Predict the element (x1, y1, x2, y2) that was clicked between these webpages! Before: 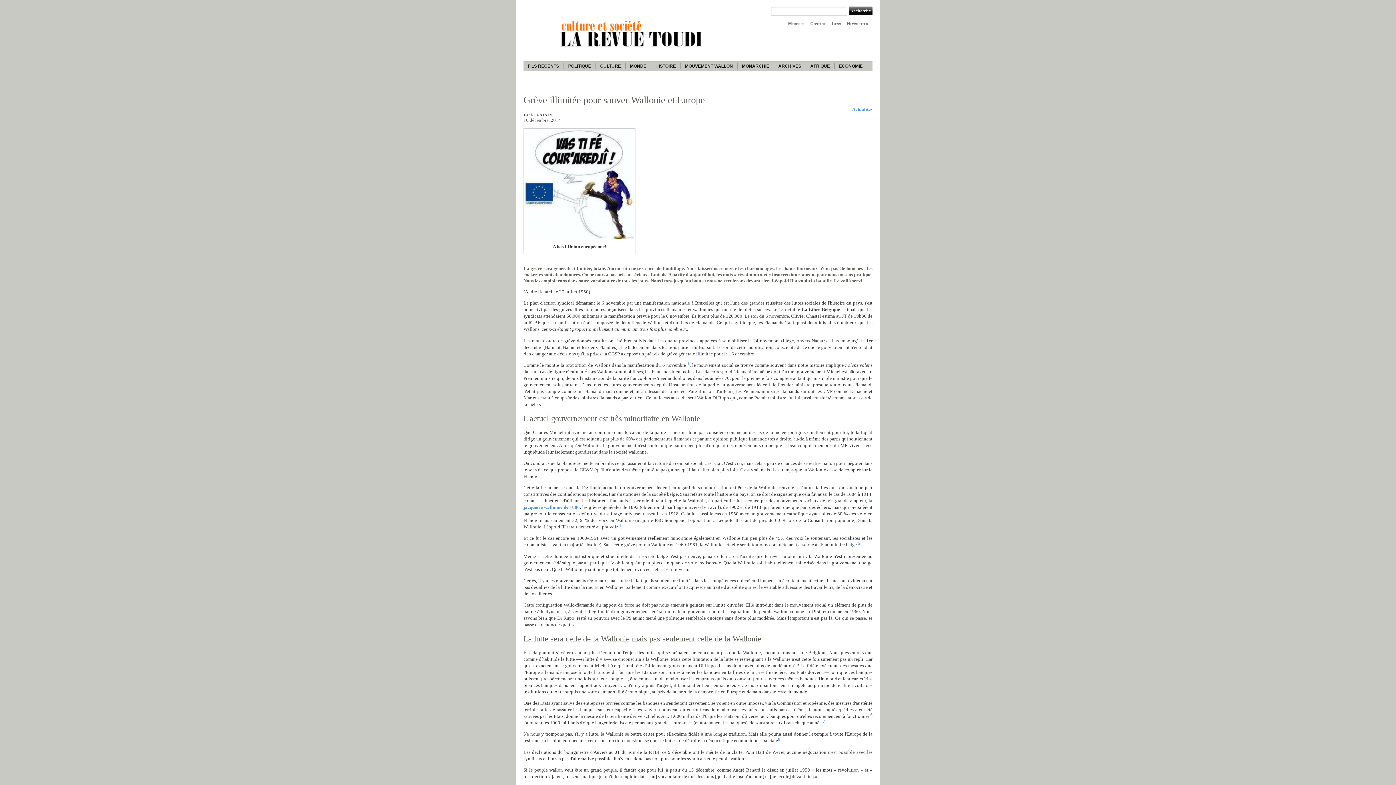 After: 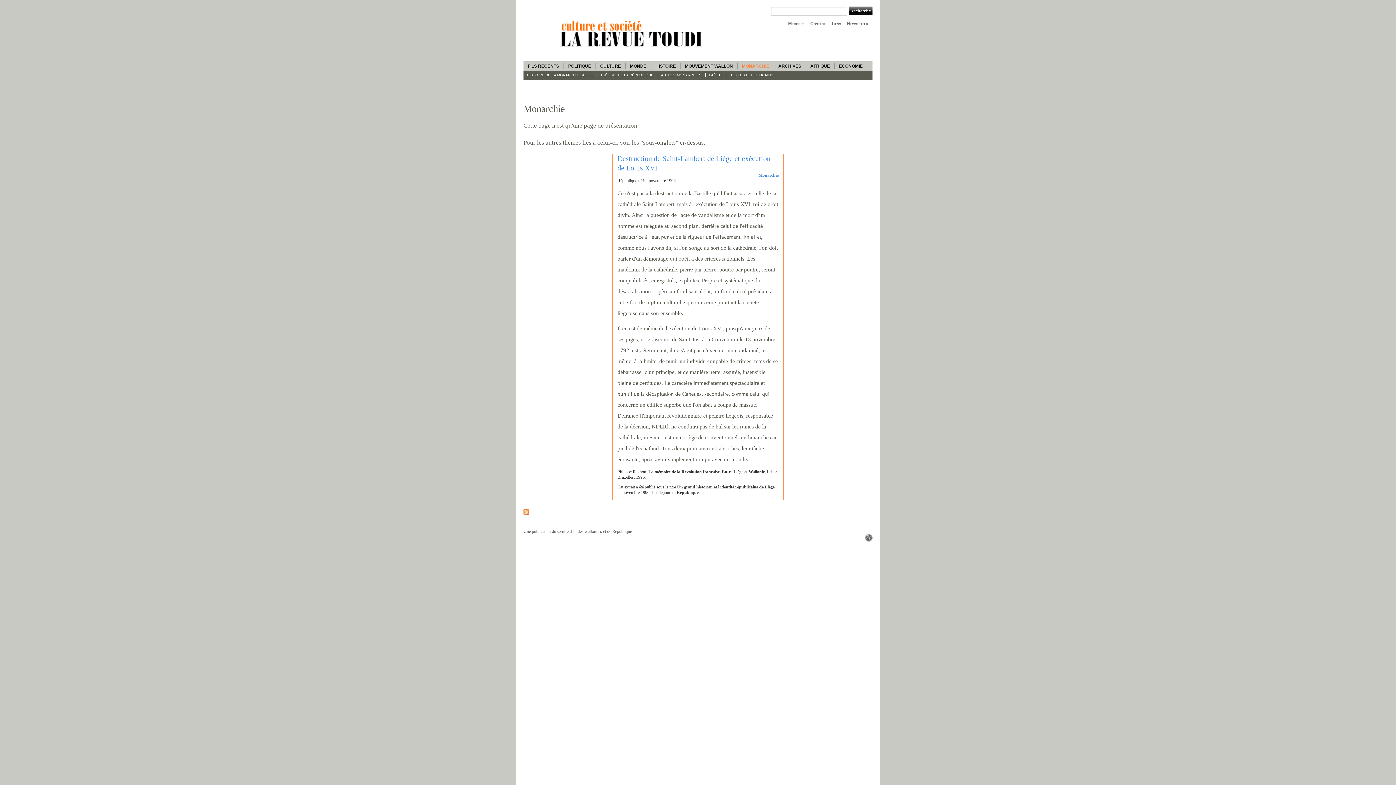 Action: bbox: (737, 63, 774, 69) label: MONARCHIE